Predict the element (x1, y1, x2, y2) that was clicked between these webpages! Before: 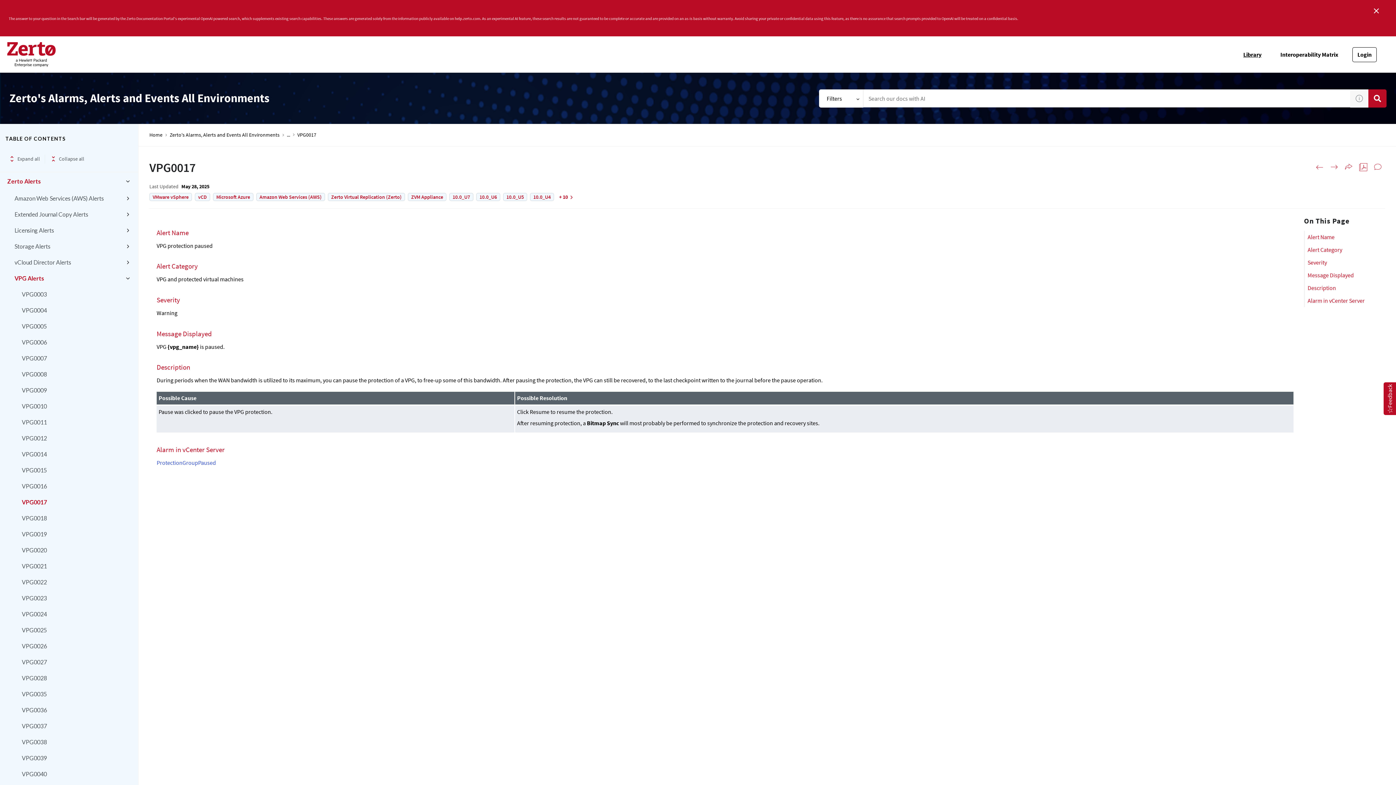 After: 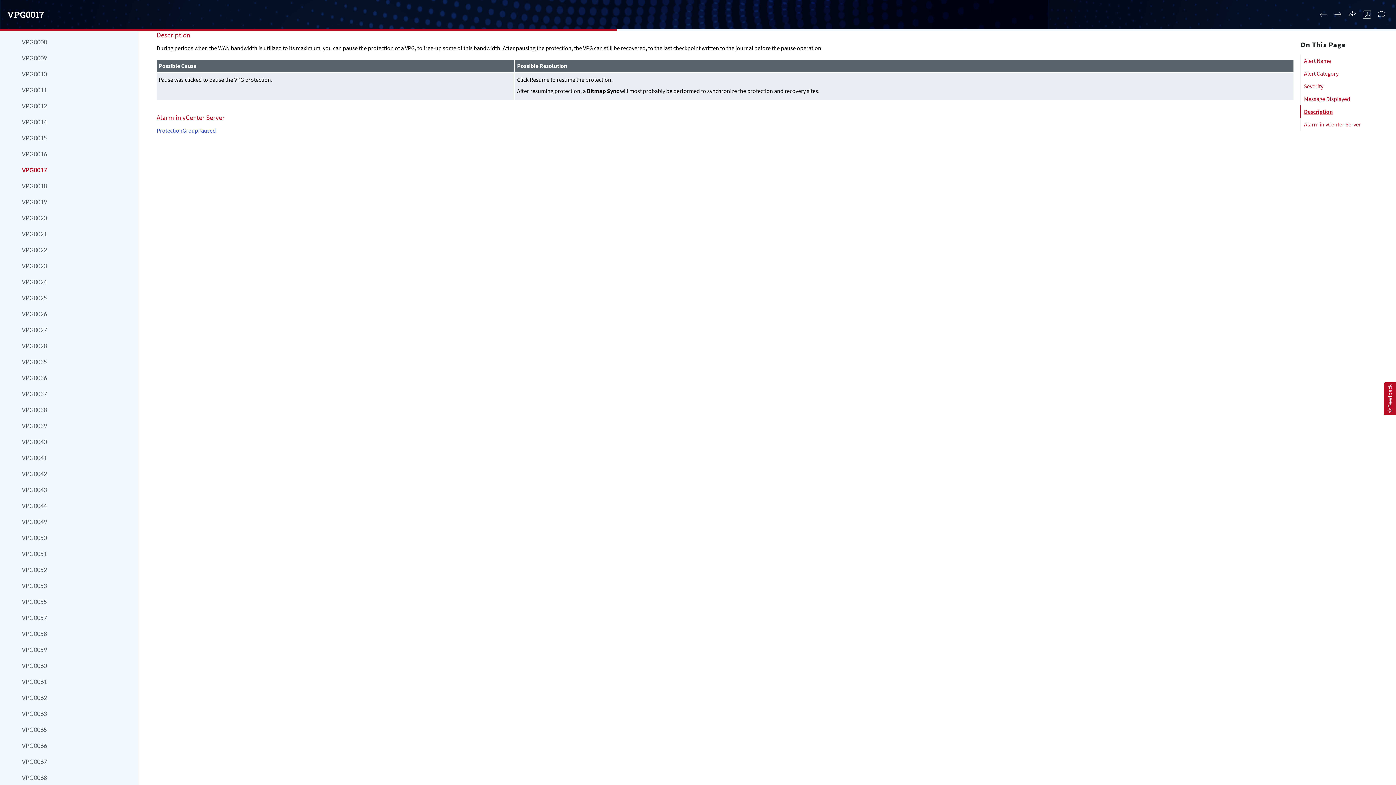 Action: bbox: (1304, 281, 1336, 294) label: Description